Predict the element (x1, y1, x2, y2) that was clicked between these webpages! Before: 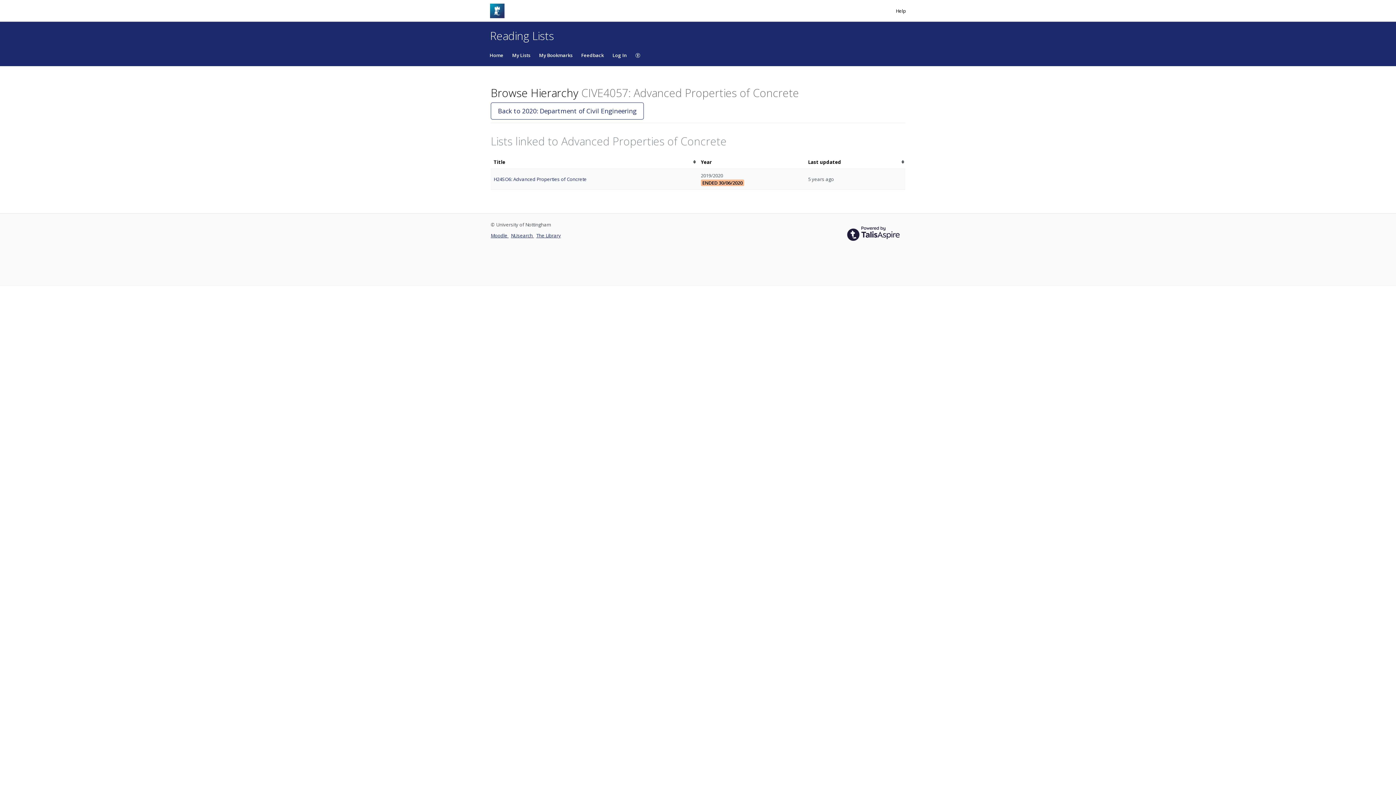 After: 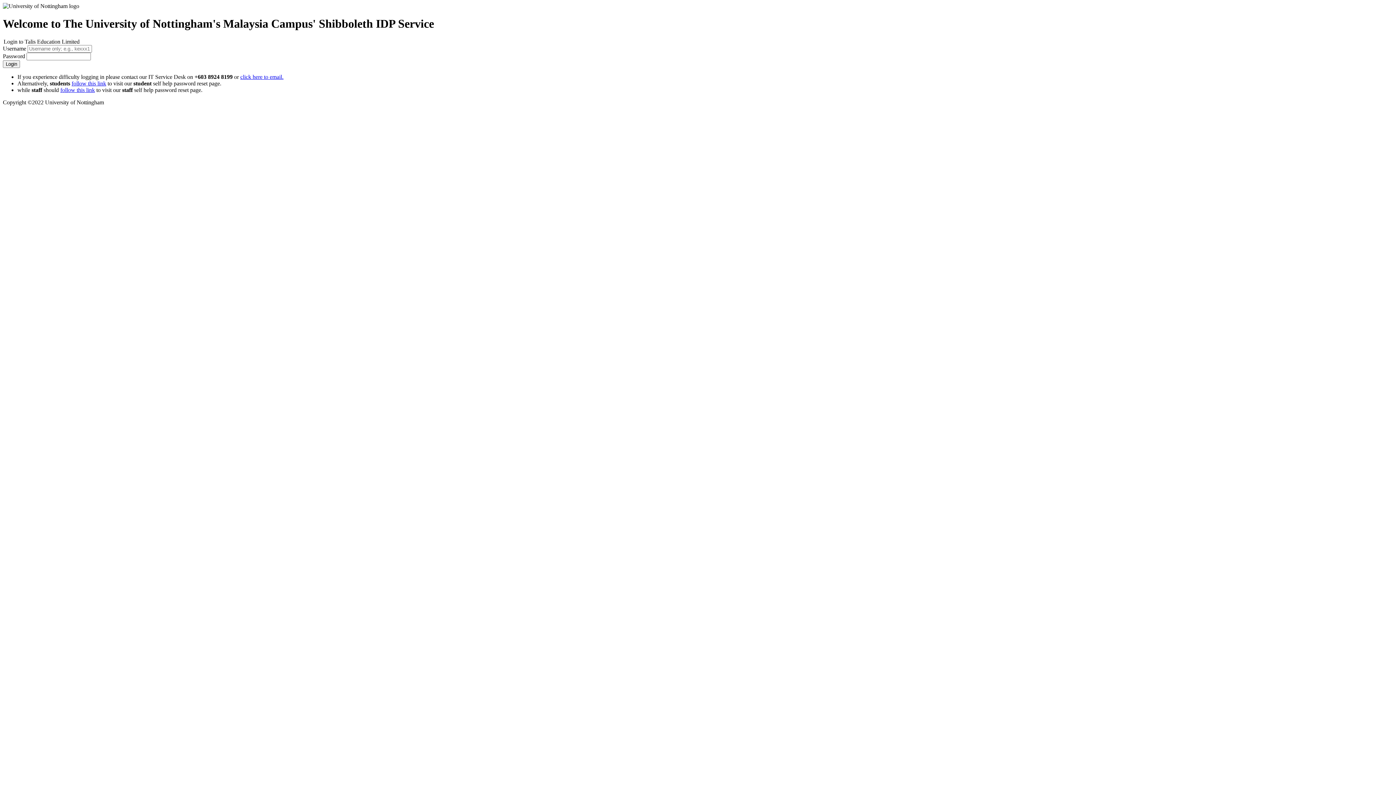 Action: label: Log In bbox: (608, 44, 631, 66)